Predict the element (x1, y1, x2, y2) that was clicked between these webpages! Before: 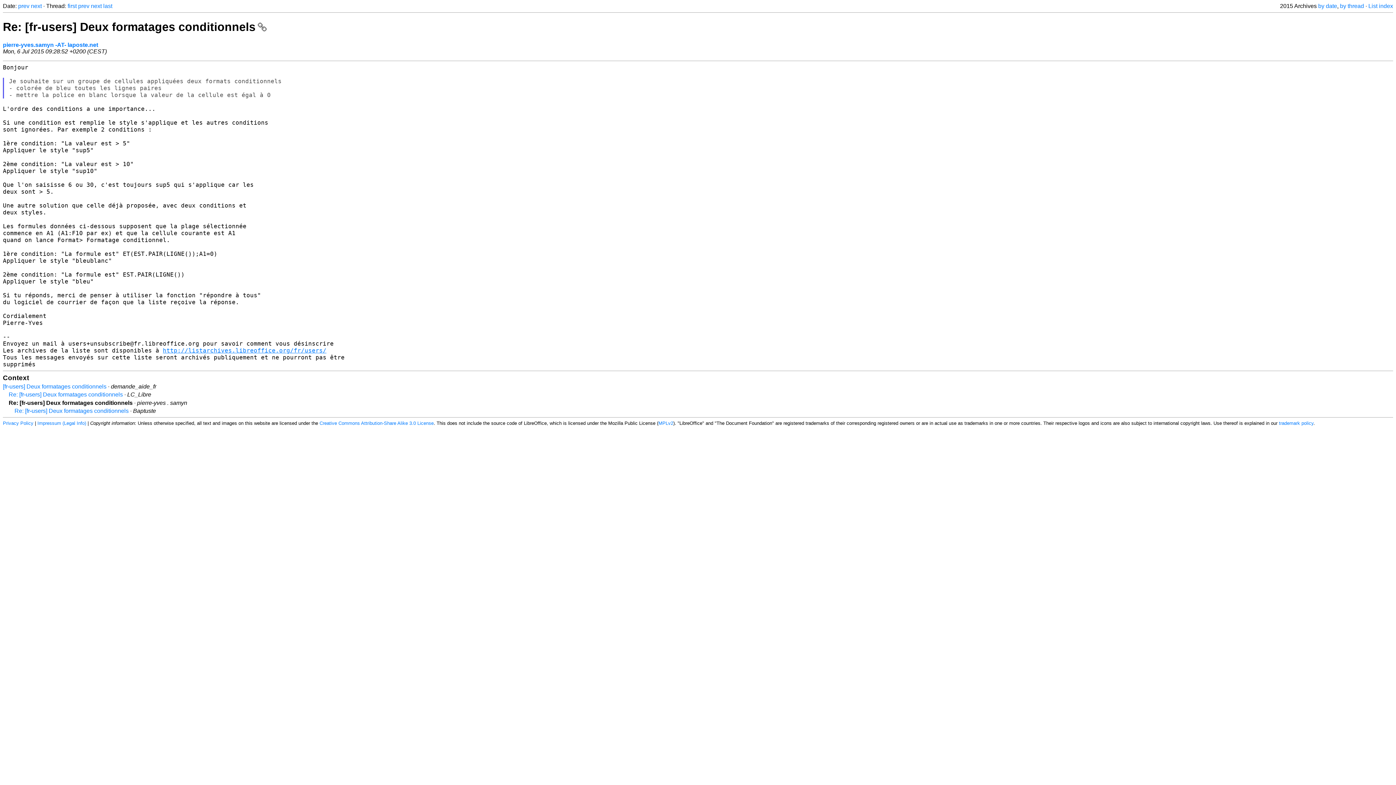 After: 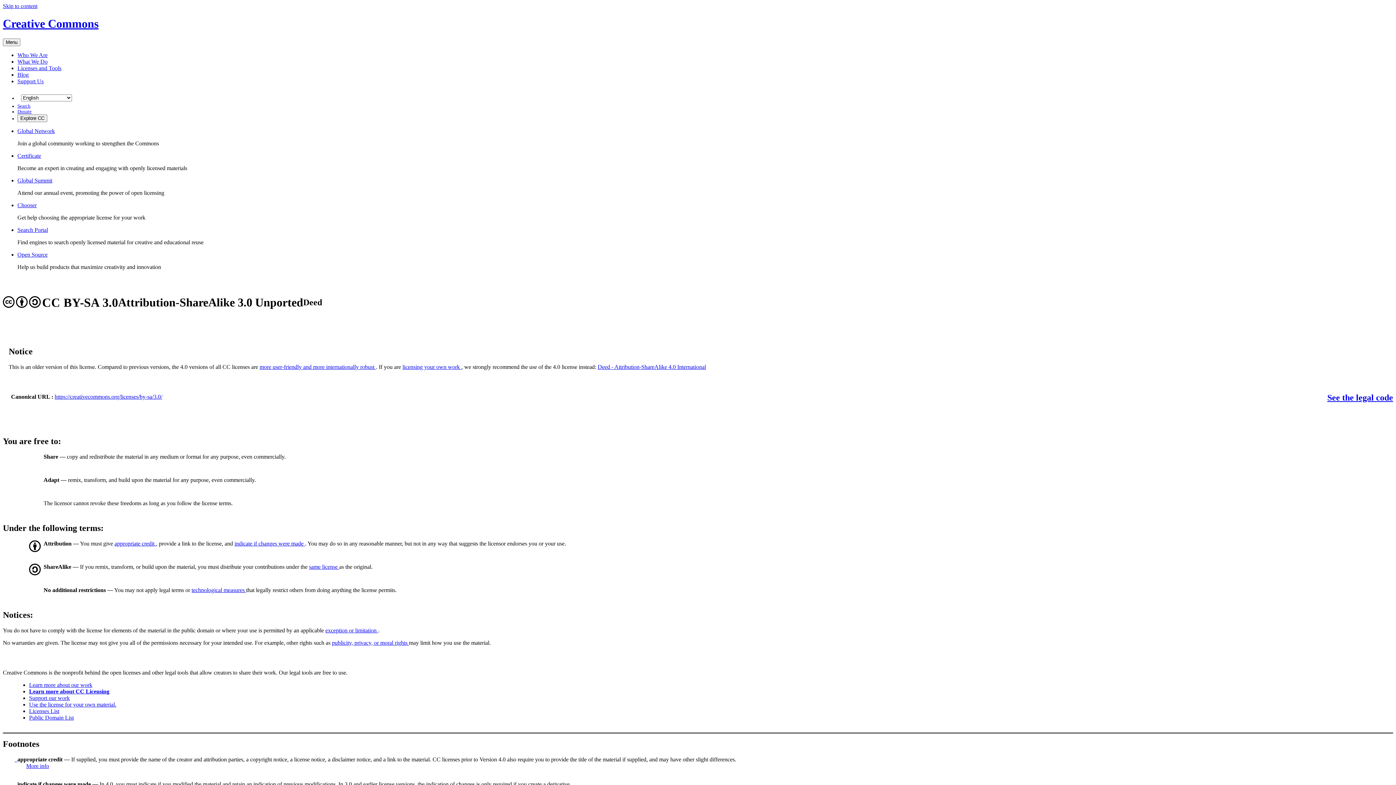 Action: bbox: (319, 420, 433, 426) label: Creative Commons Attribution-Share Alike 3.0 License